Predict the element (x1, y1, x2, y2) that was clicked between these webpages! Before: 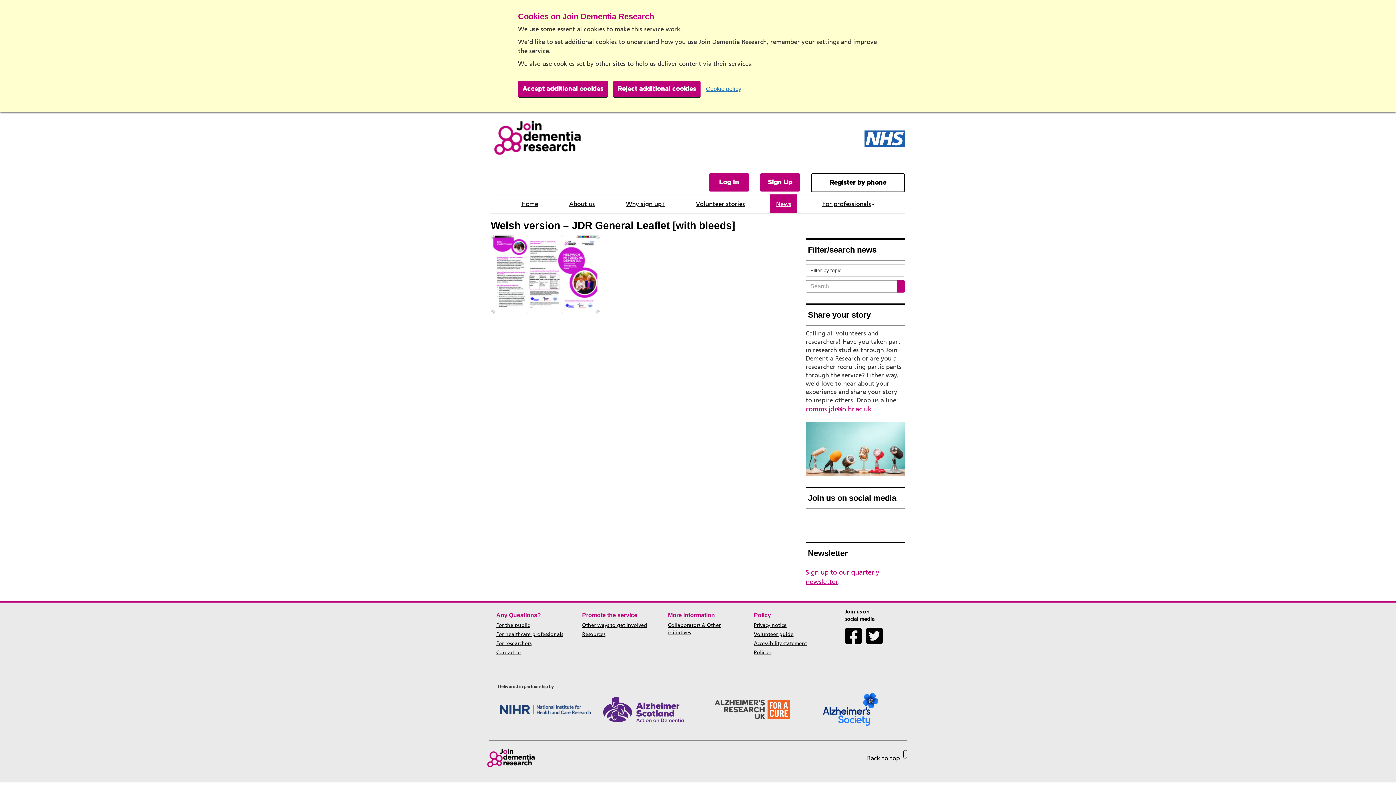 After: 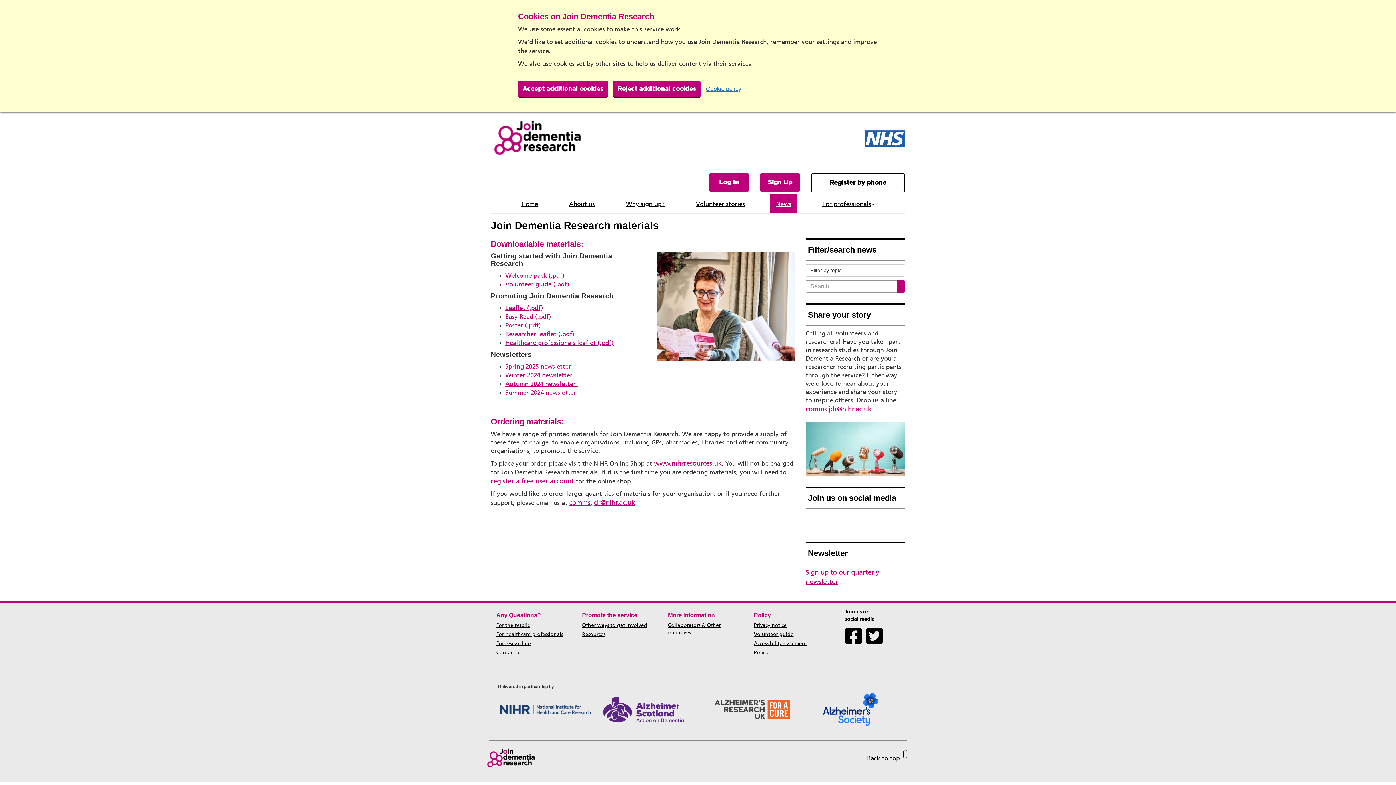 Action: label: Resources bbox: (582, 631, 605, 637)